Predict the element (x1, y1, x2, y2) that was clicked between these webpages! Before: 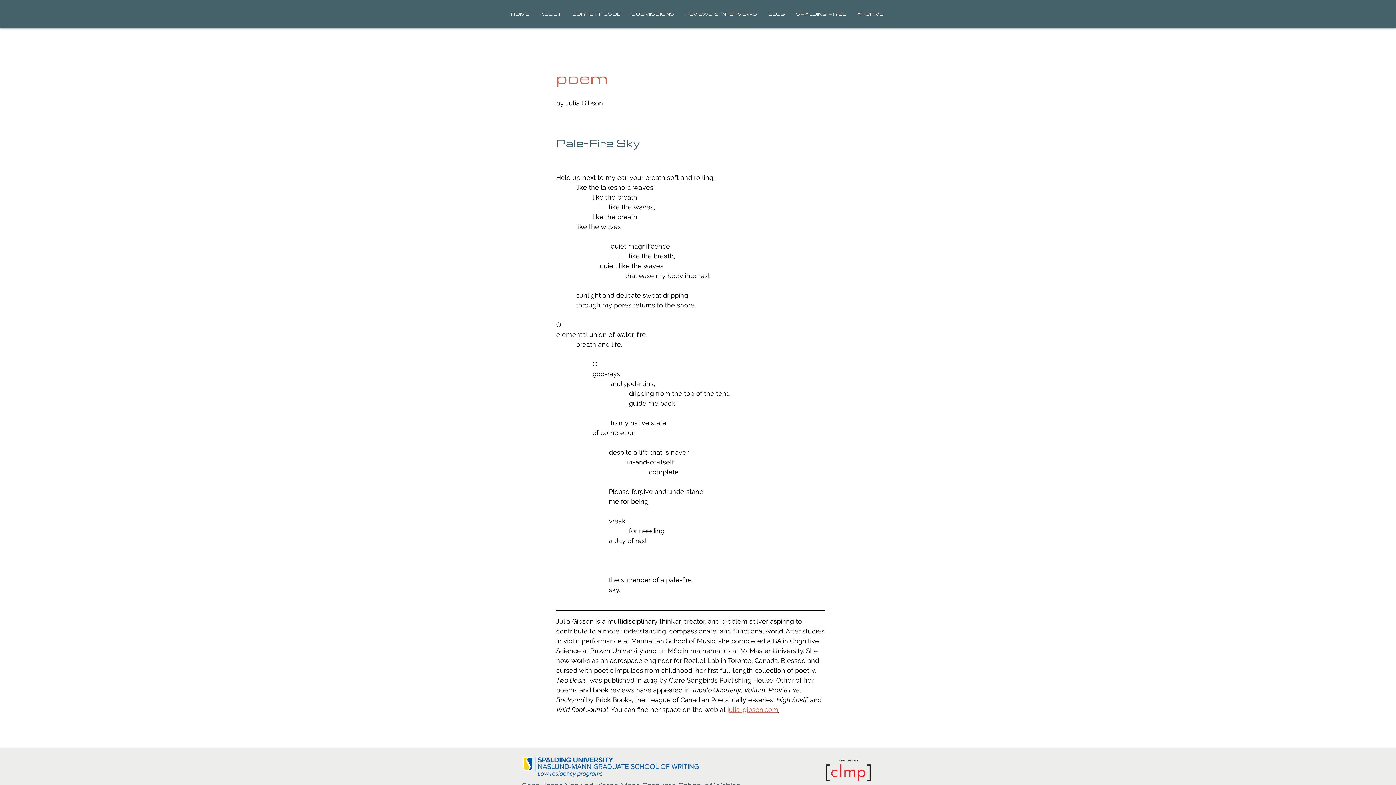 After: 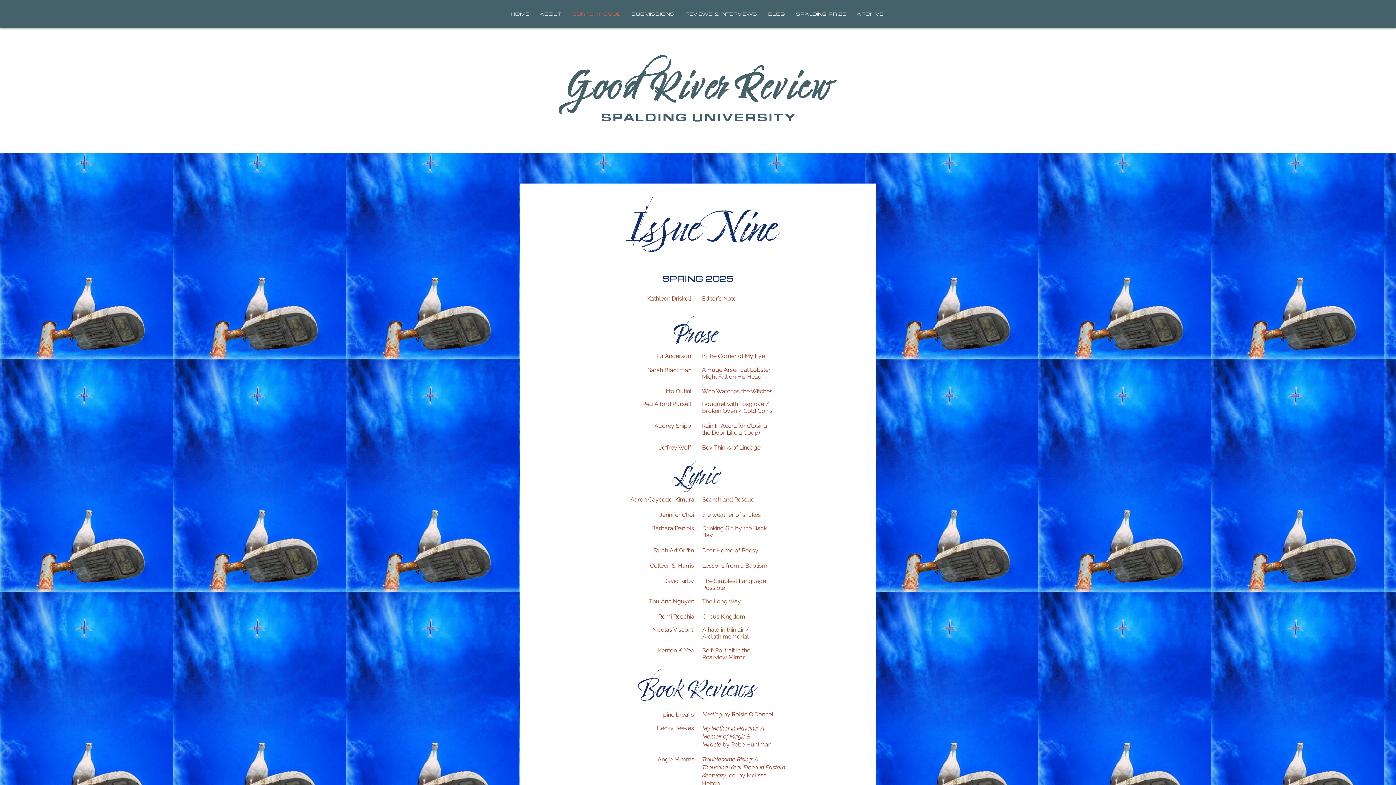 Action: label: CURRENT ISSUE bbox: (566, 8, 626, 19)